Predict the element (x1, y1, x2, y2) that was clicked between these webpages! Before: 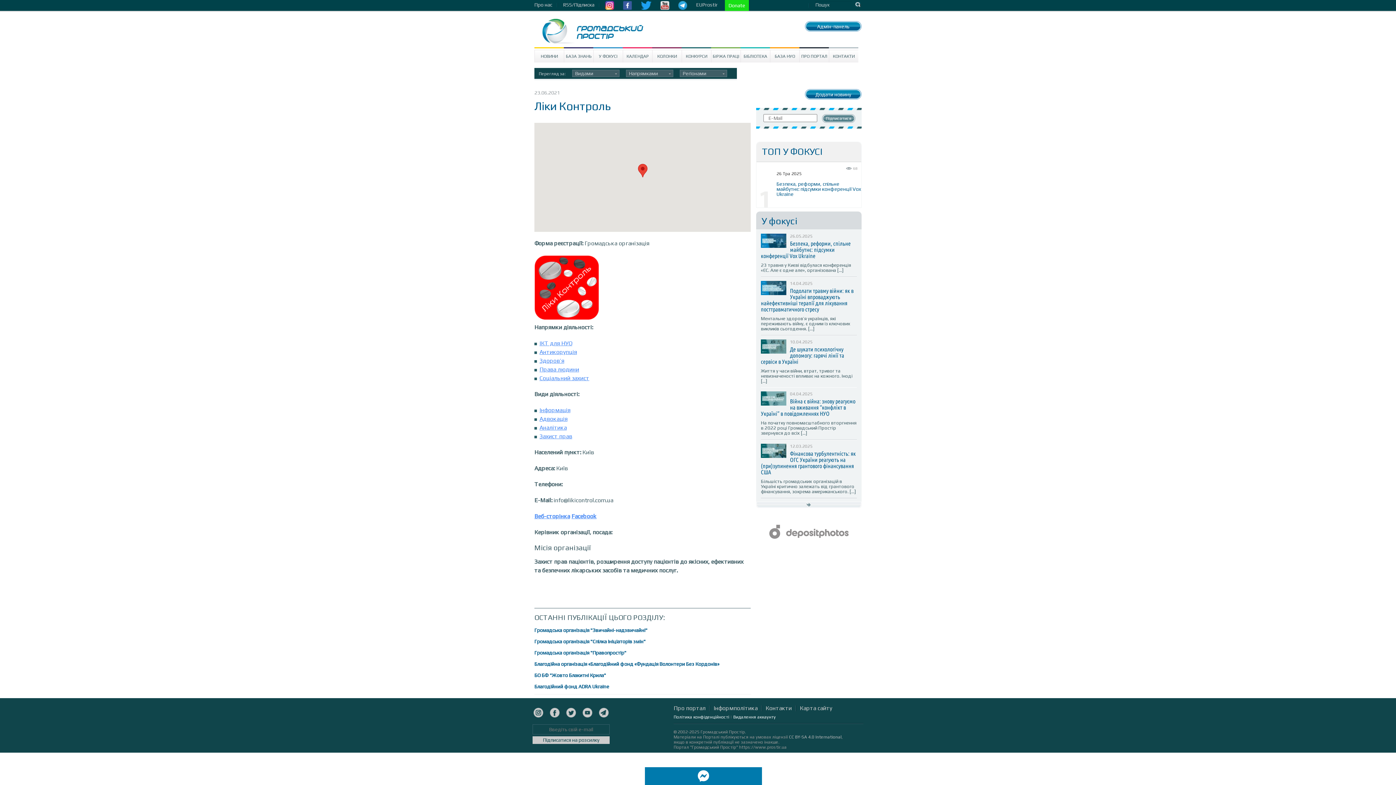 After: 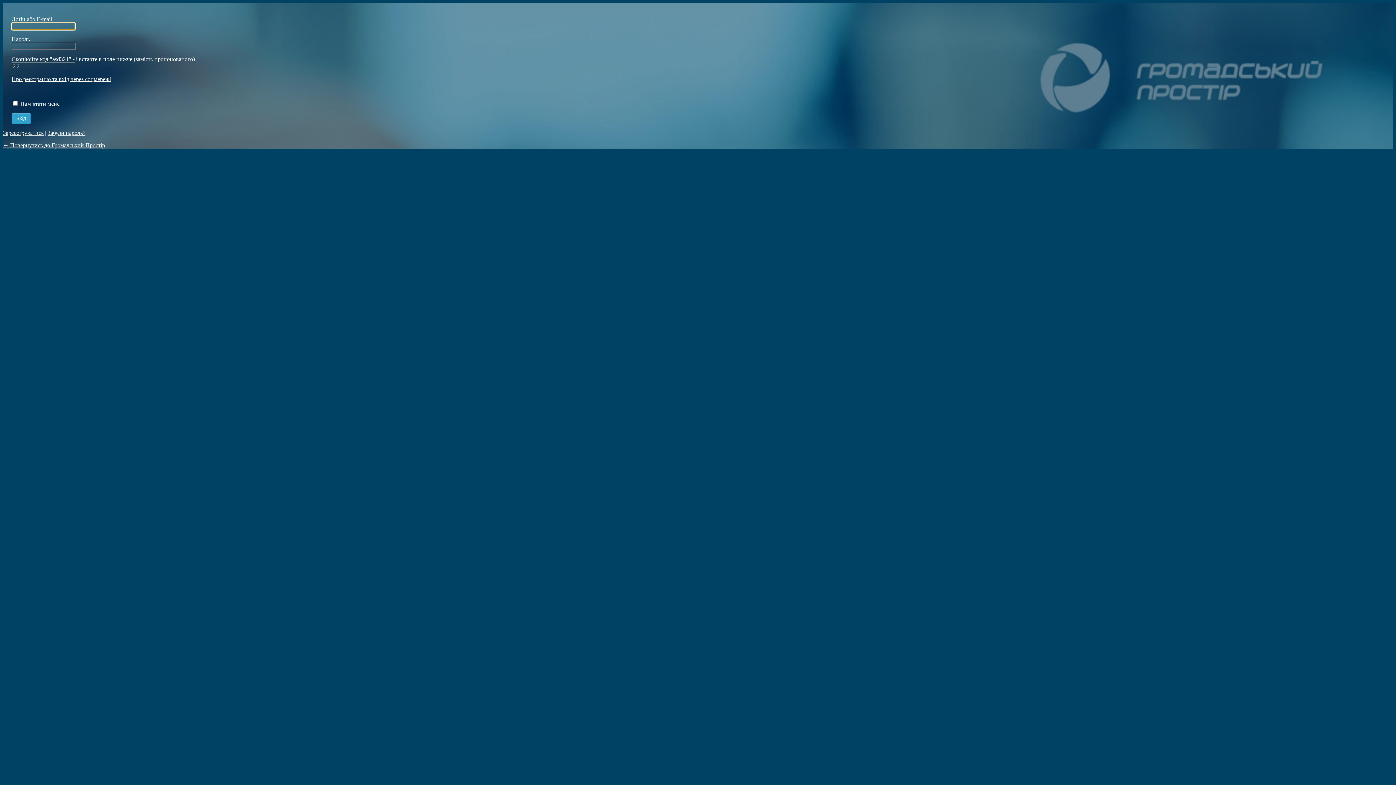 Action: label: Додати новину bbox: (805, 89, 861, 100)